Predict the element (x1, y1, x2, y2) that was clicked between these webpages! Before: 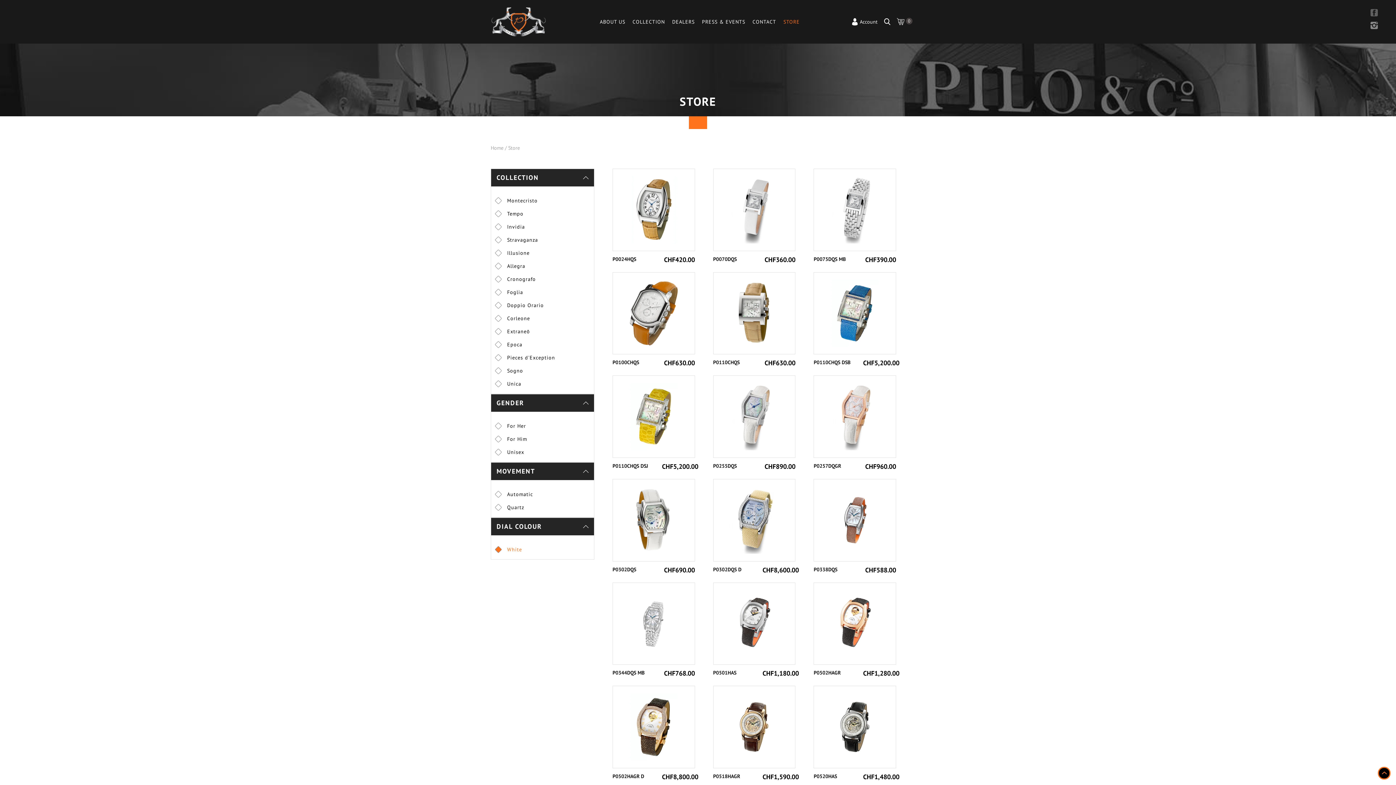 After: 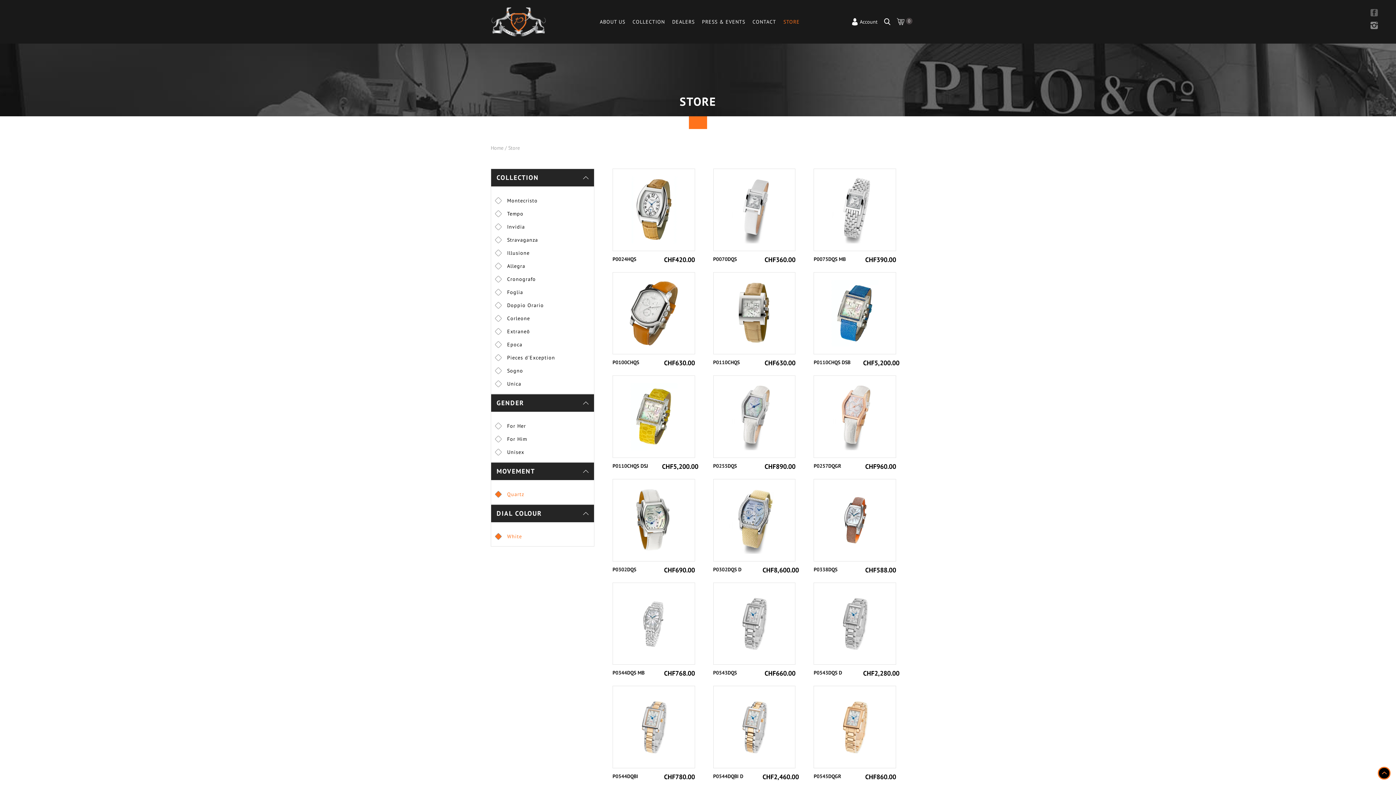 Action: bbox: (491, 504, 594, 517) label: Quartz